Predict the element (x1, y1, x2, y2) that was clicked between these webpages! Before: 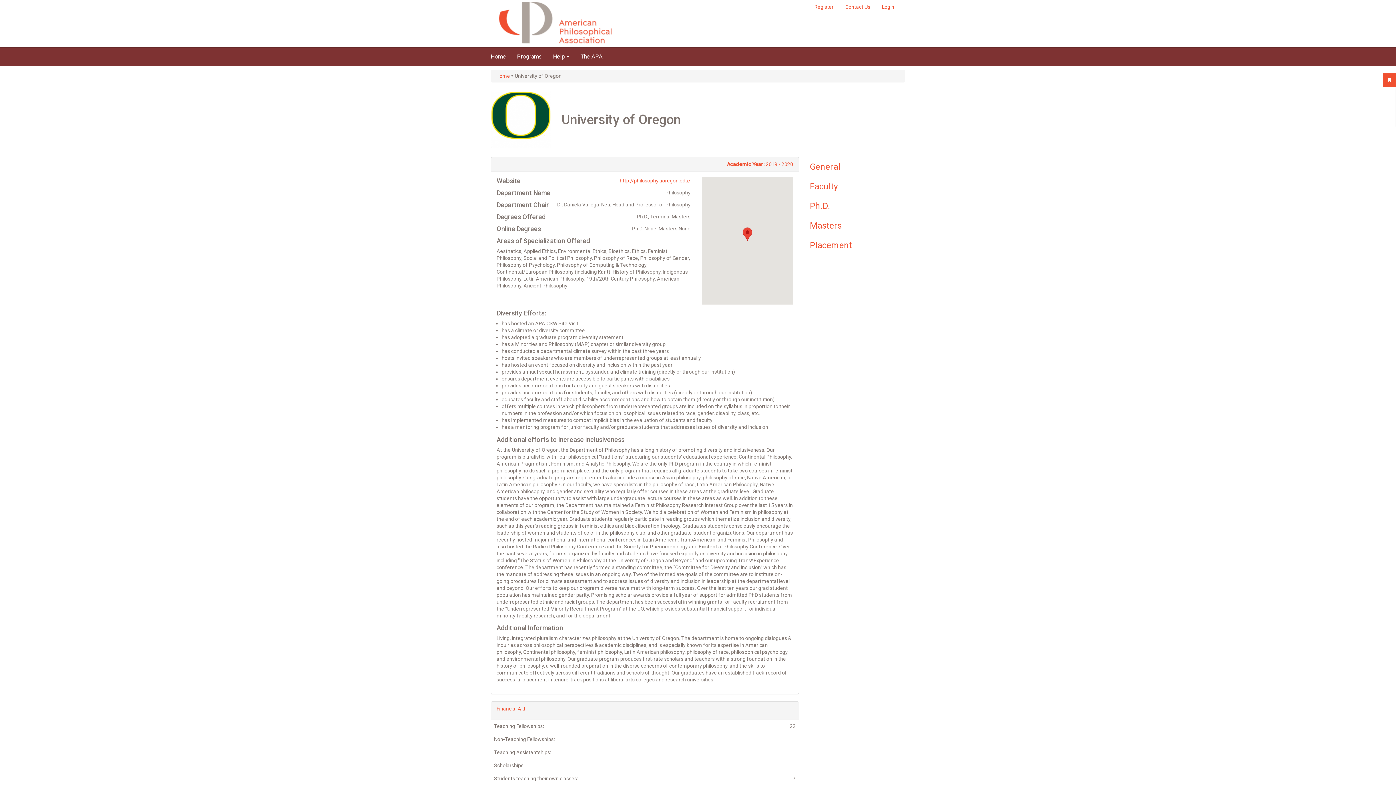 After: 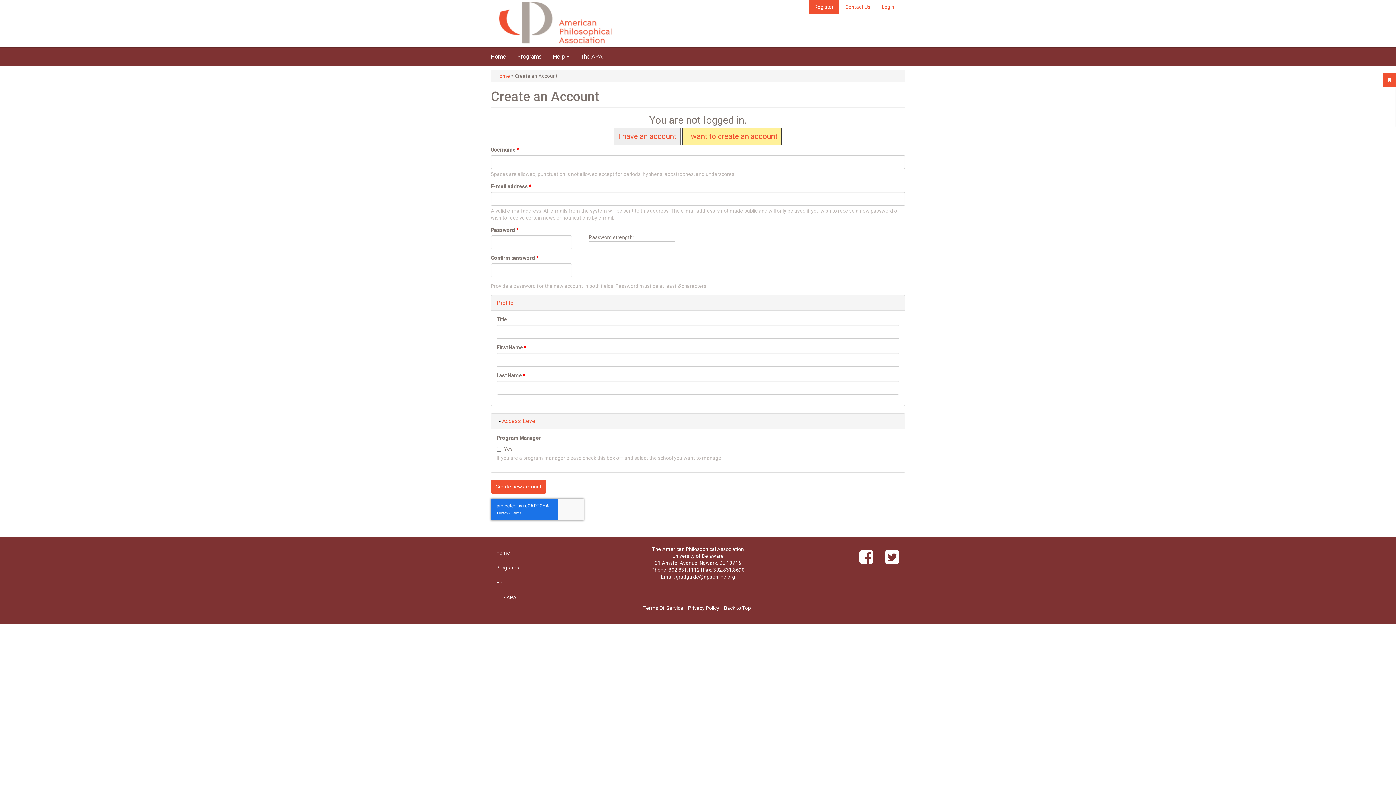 Action: bbox: (809, 0, 839, 14) label: Register